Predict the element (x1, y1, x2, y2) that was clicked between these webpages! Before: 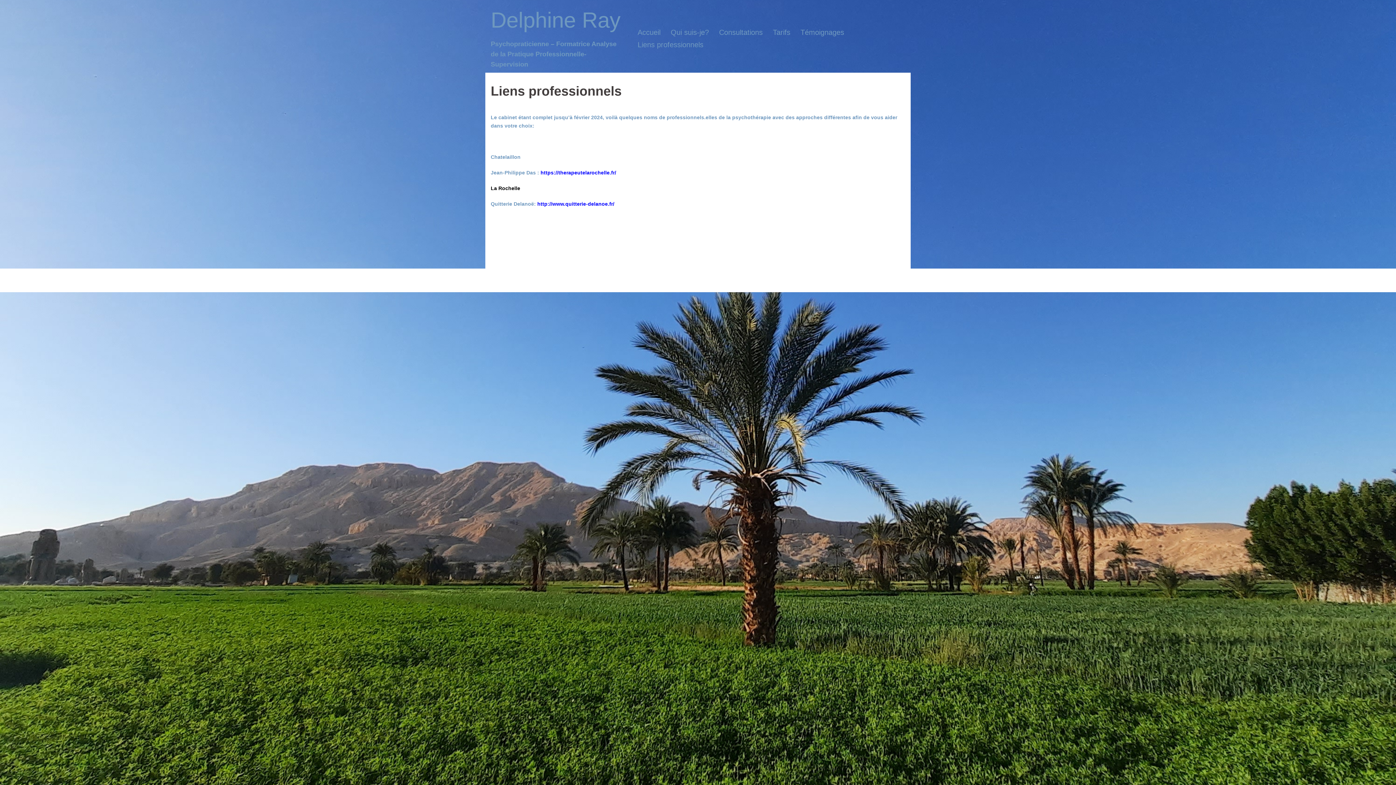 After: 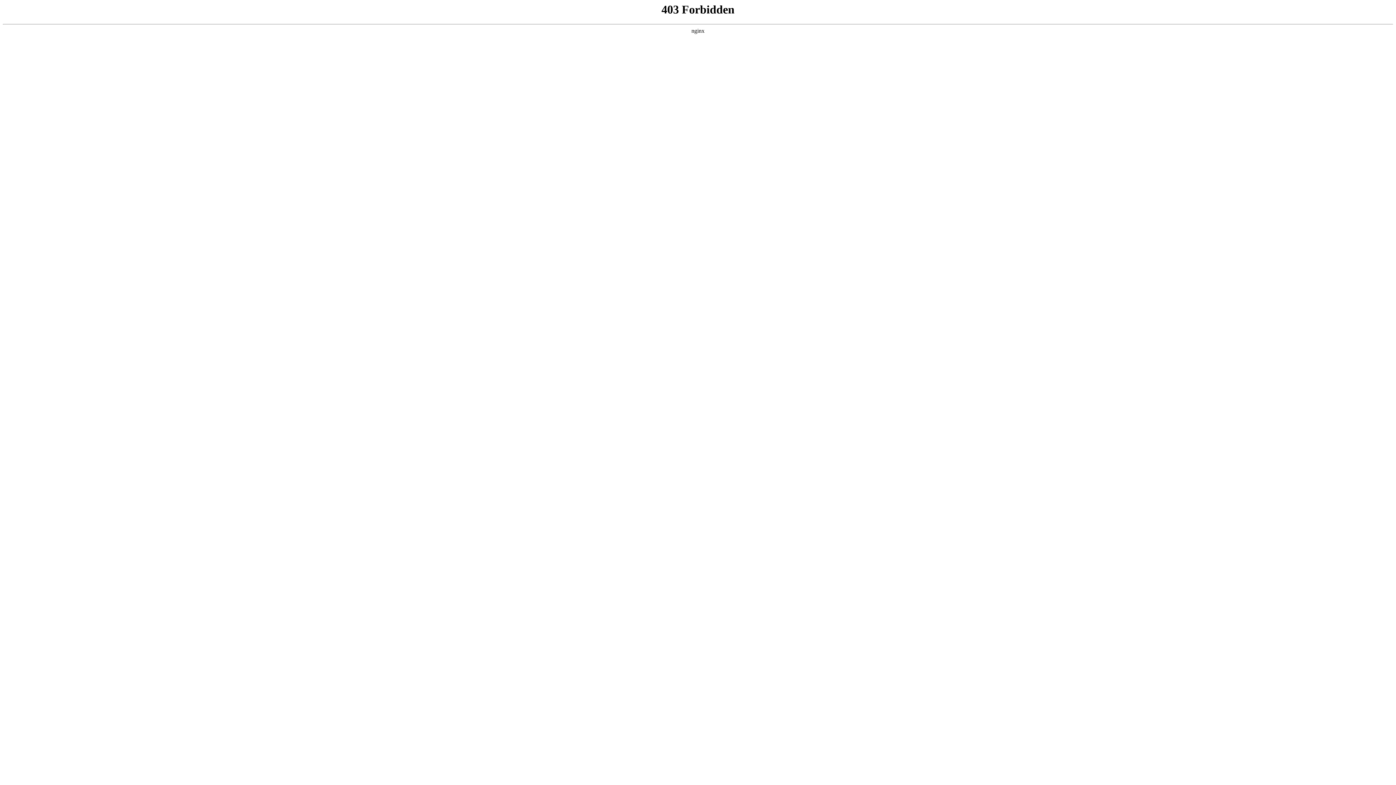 Action: bbox: (490, 277, 563, 283) label: Proudly powered by WordPress